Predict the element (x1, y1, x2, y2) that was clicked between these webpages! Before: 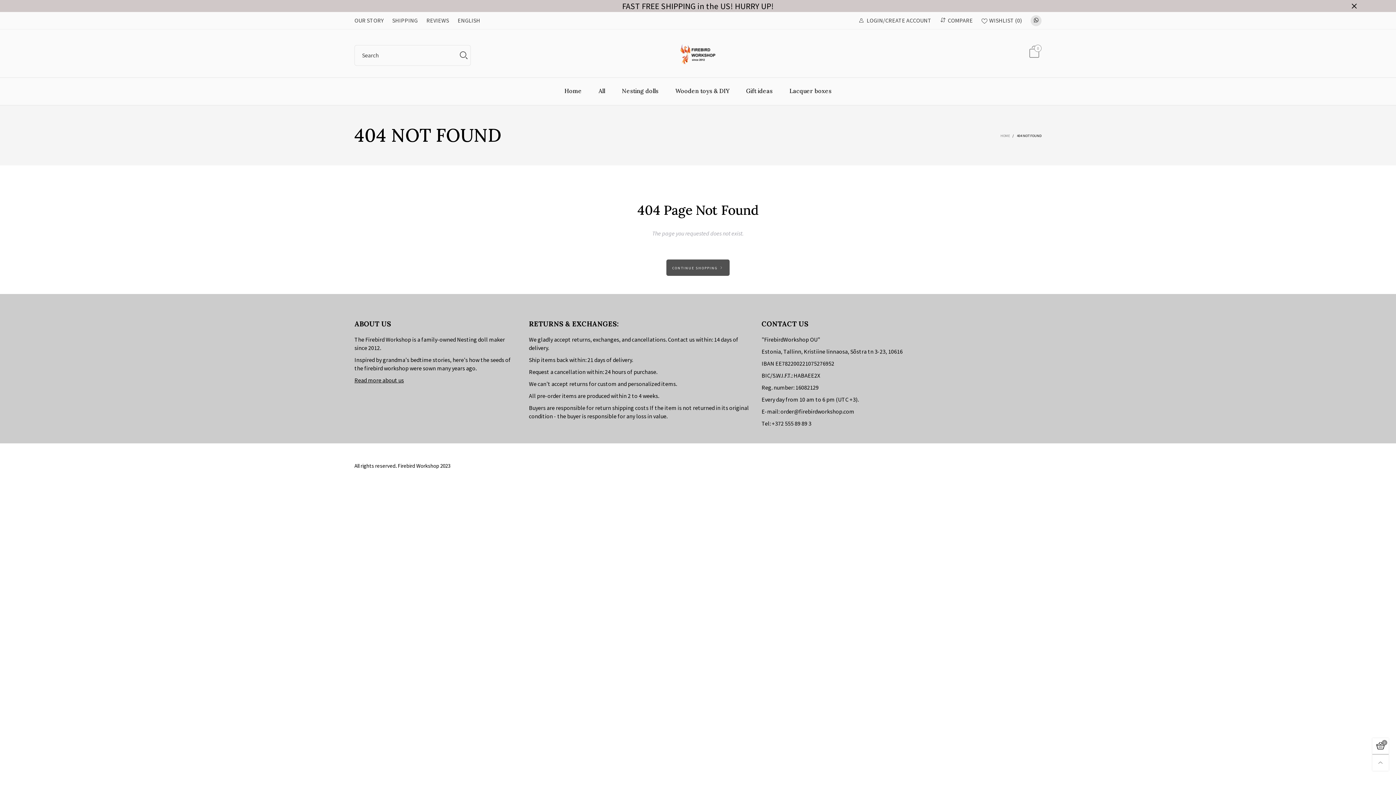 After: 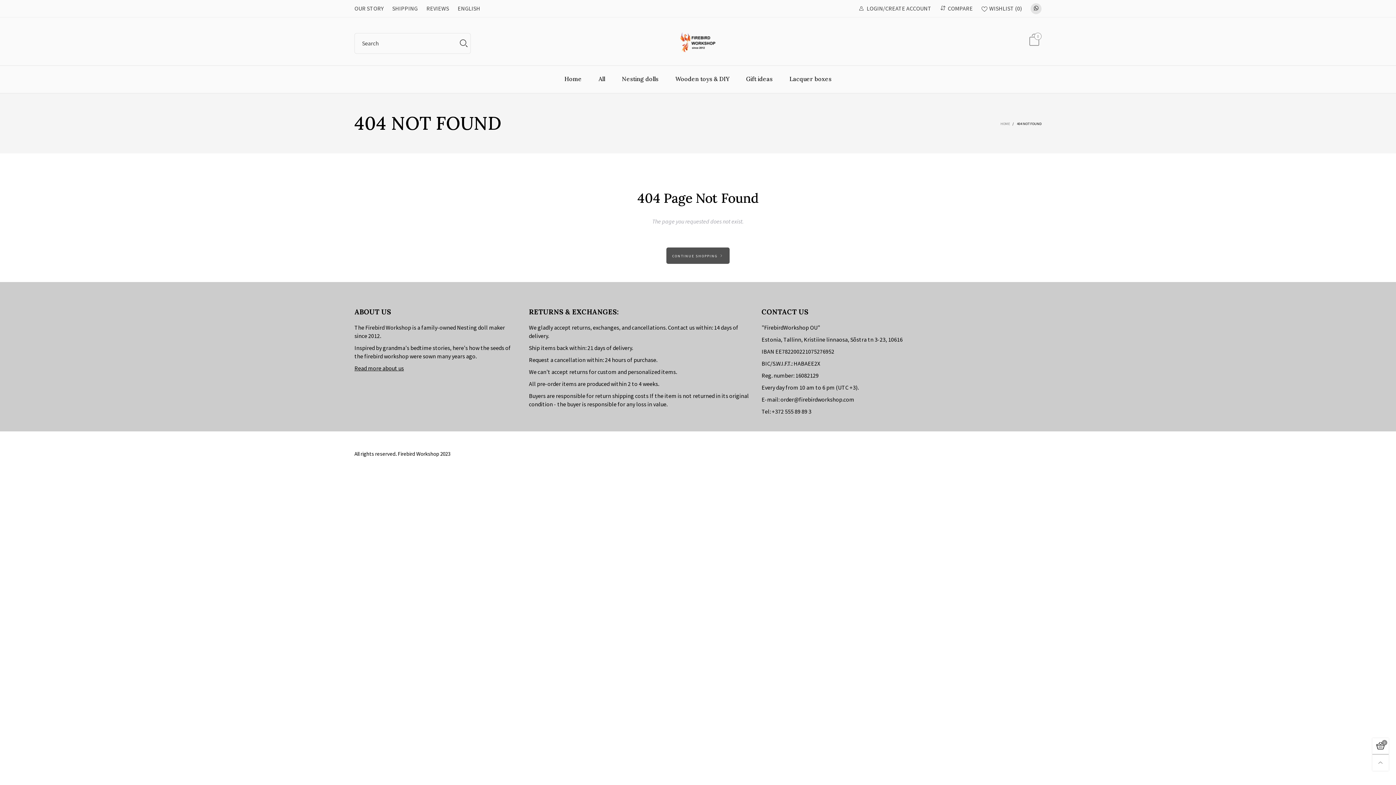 Action: bbox: (1349, 0, 1360, 12)